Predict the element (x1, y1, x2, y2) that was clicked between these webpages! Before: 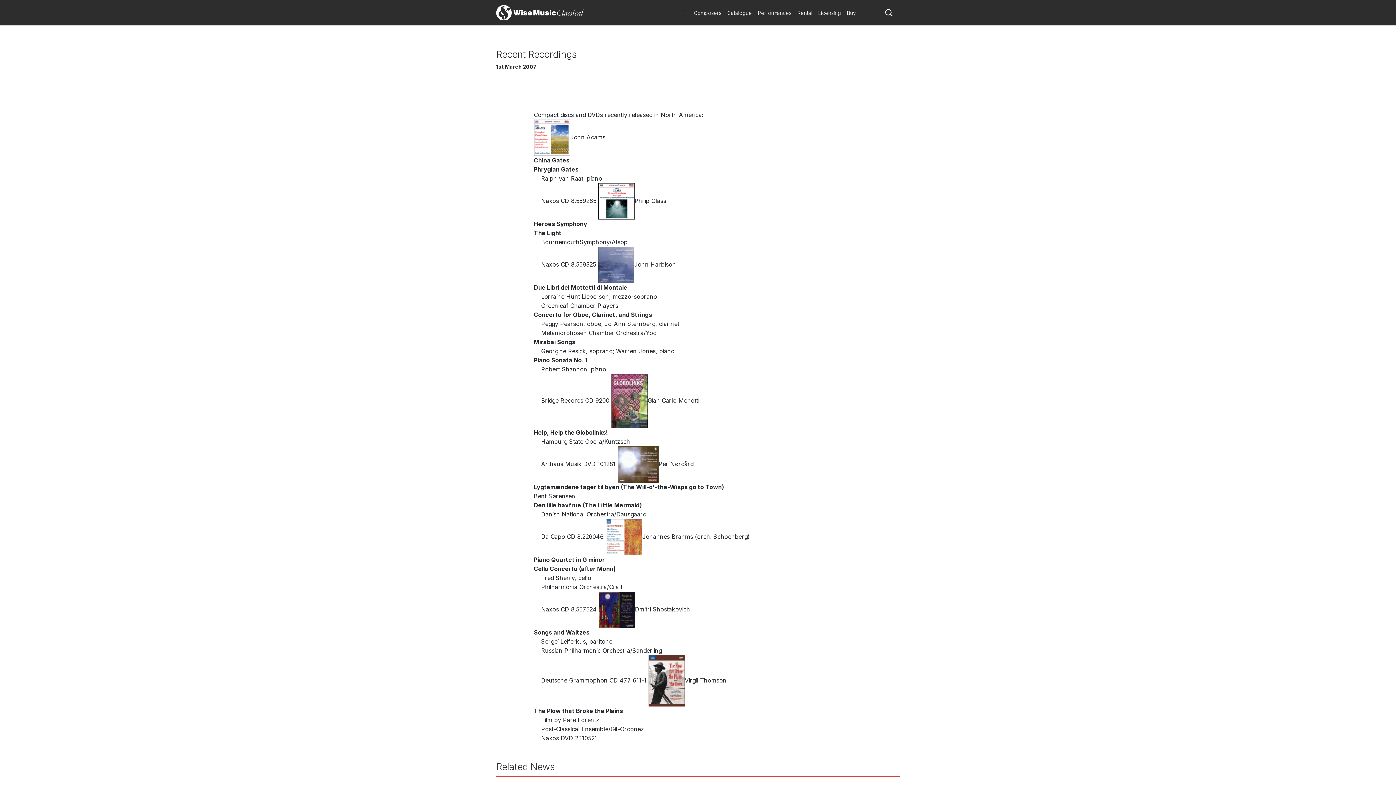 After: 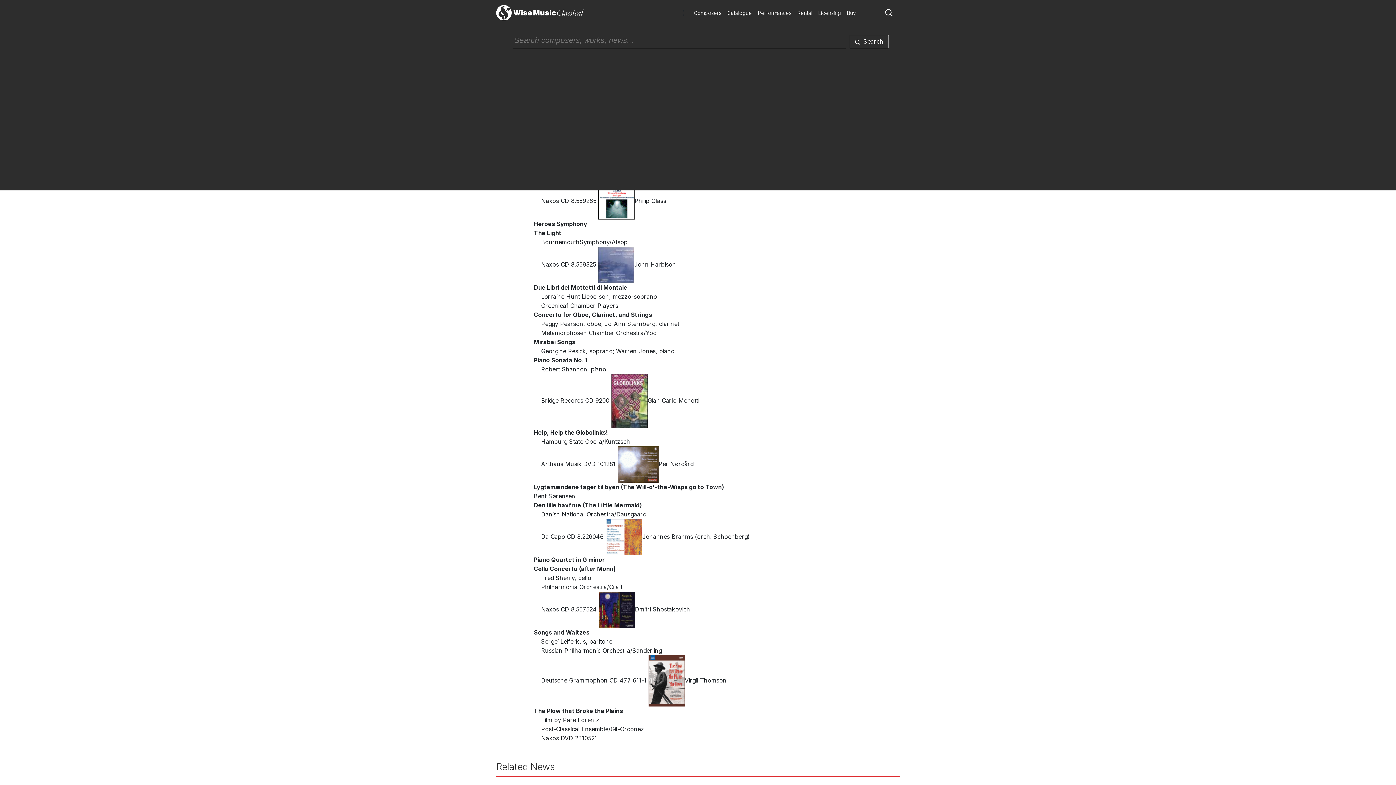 Action: bbox: (885, 8, 892, 15)